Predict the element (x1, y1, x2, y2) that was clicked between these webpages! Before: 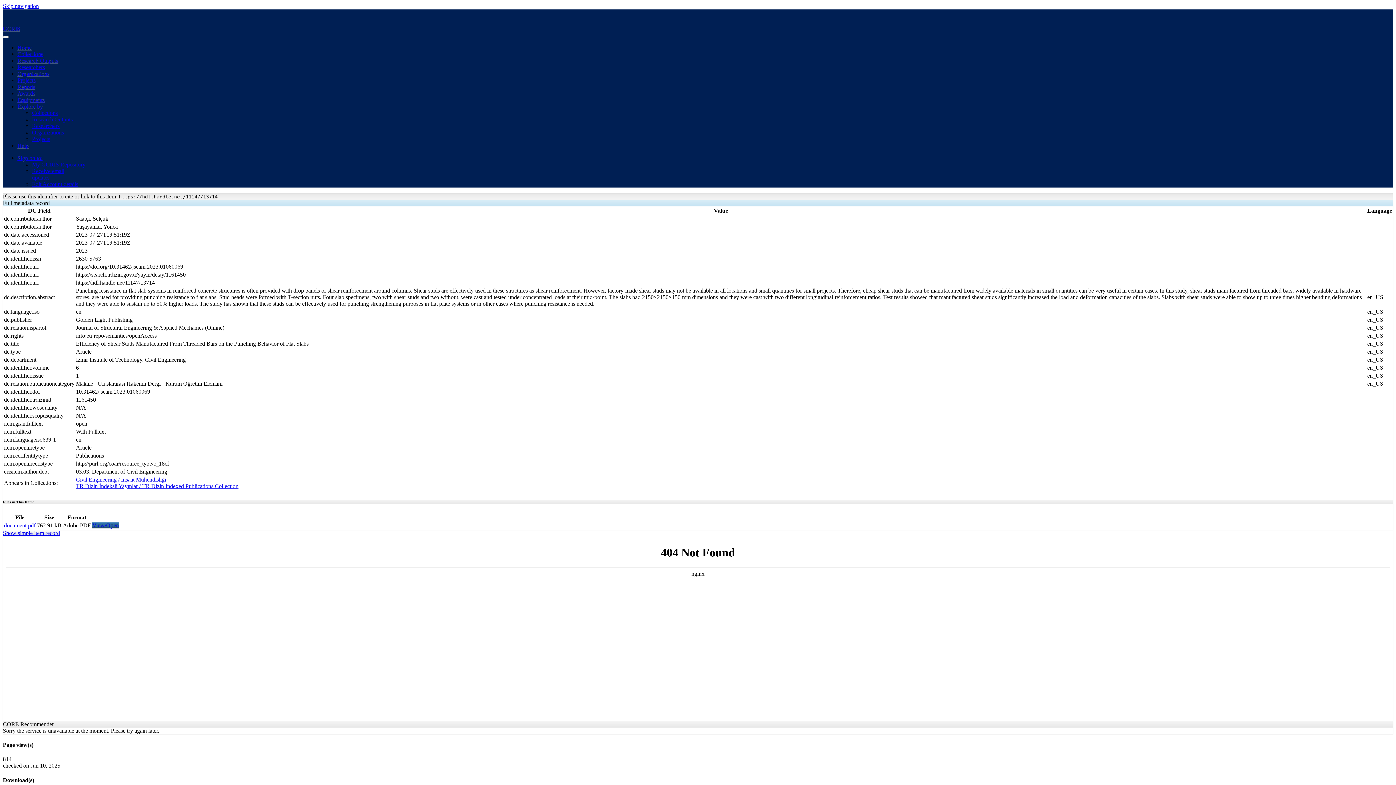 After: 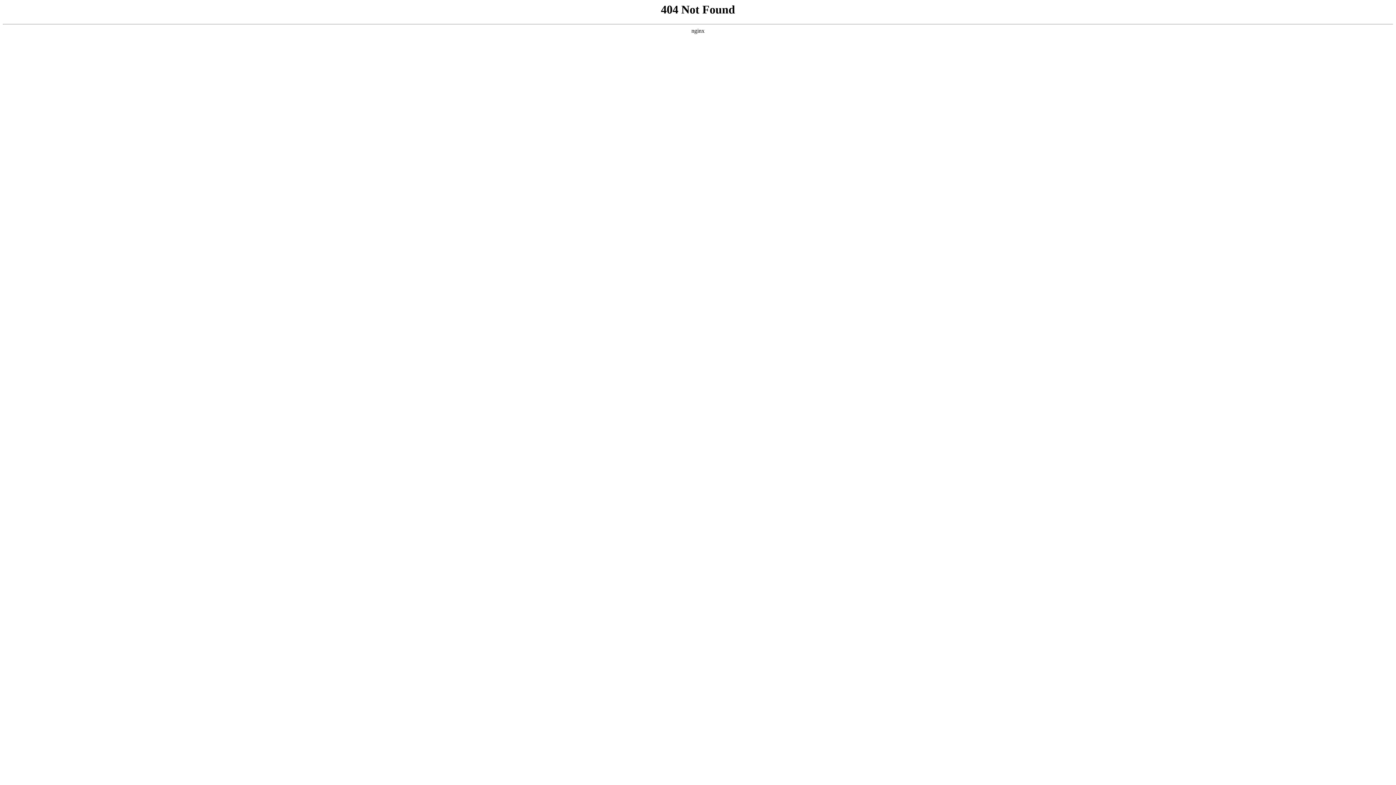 Action: label: Home bbox: (17, 44, 31, 50)